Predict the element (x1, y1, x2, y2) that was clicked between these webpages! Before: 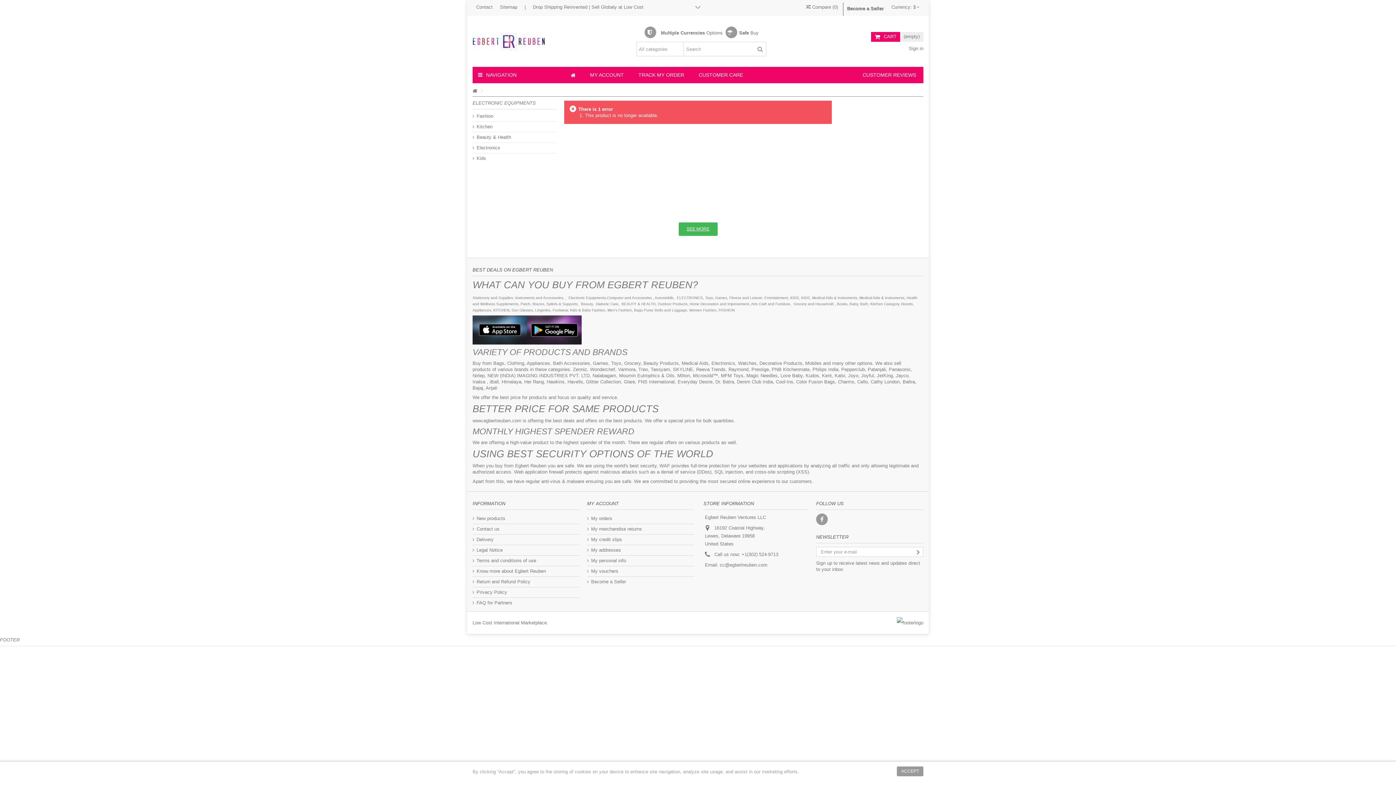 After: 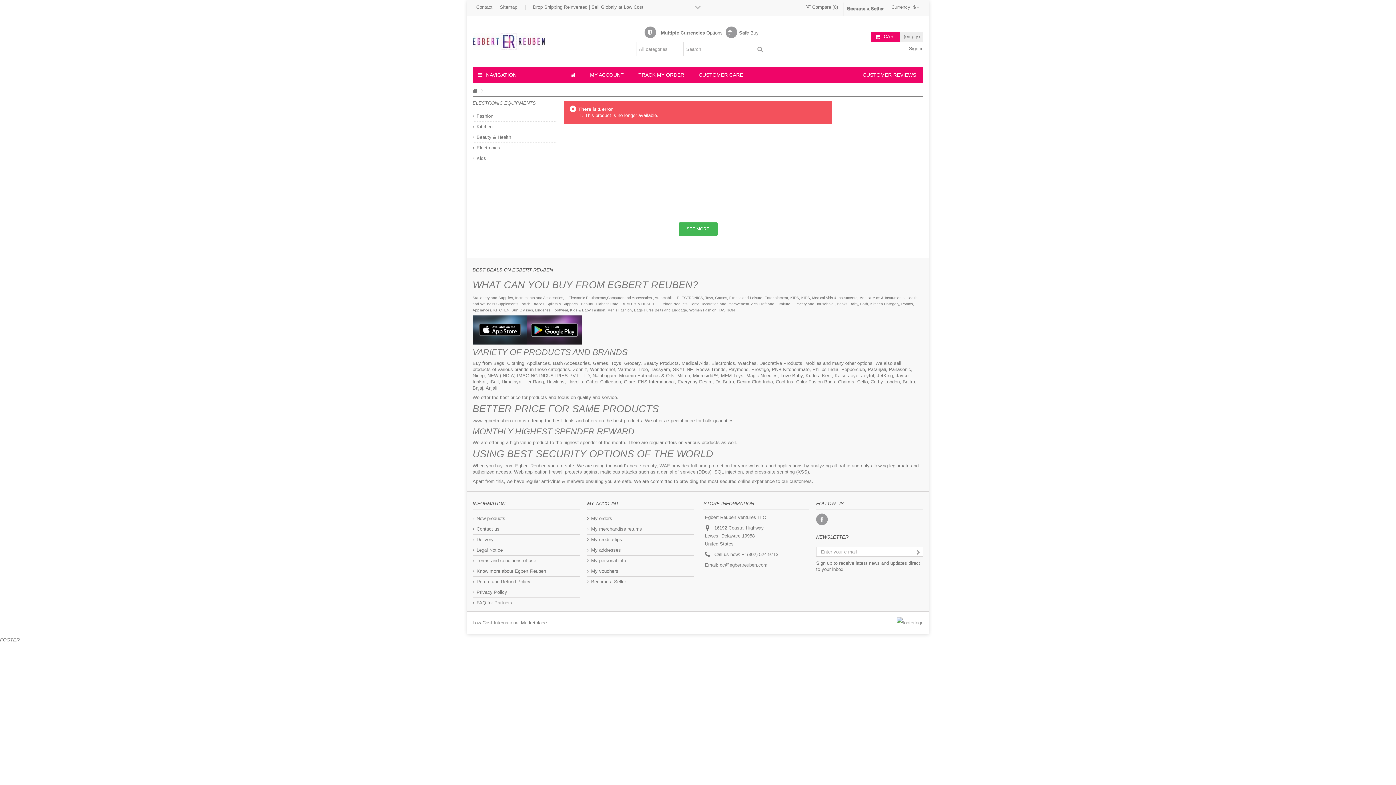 Action: bbox: (897, 766, 923, 776) label: ACCEPT